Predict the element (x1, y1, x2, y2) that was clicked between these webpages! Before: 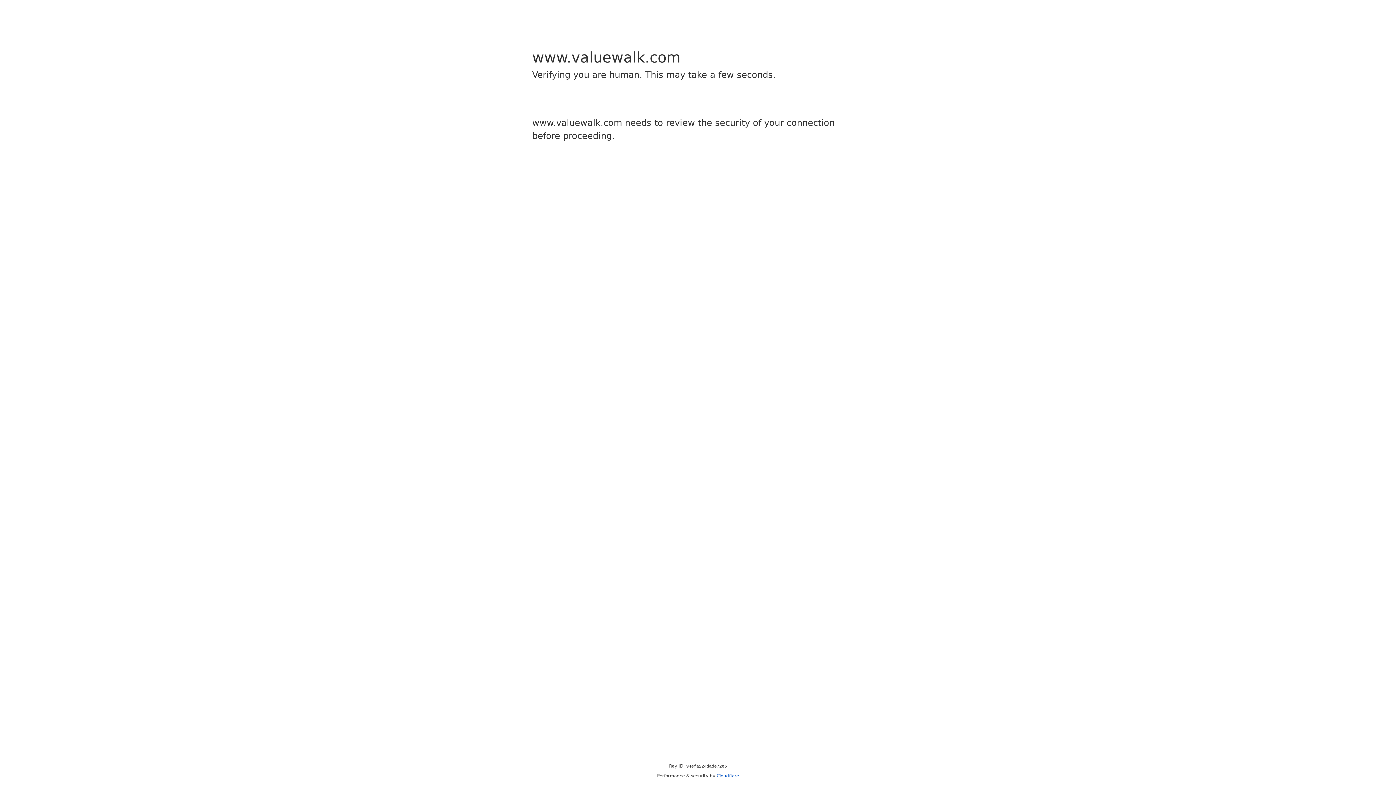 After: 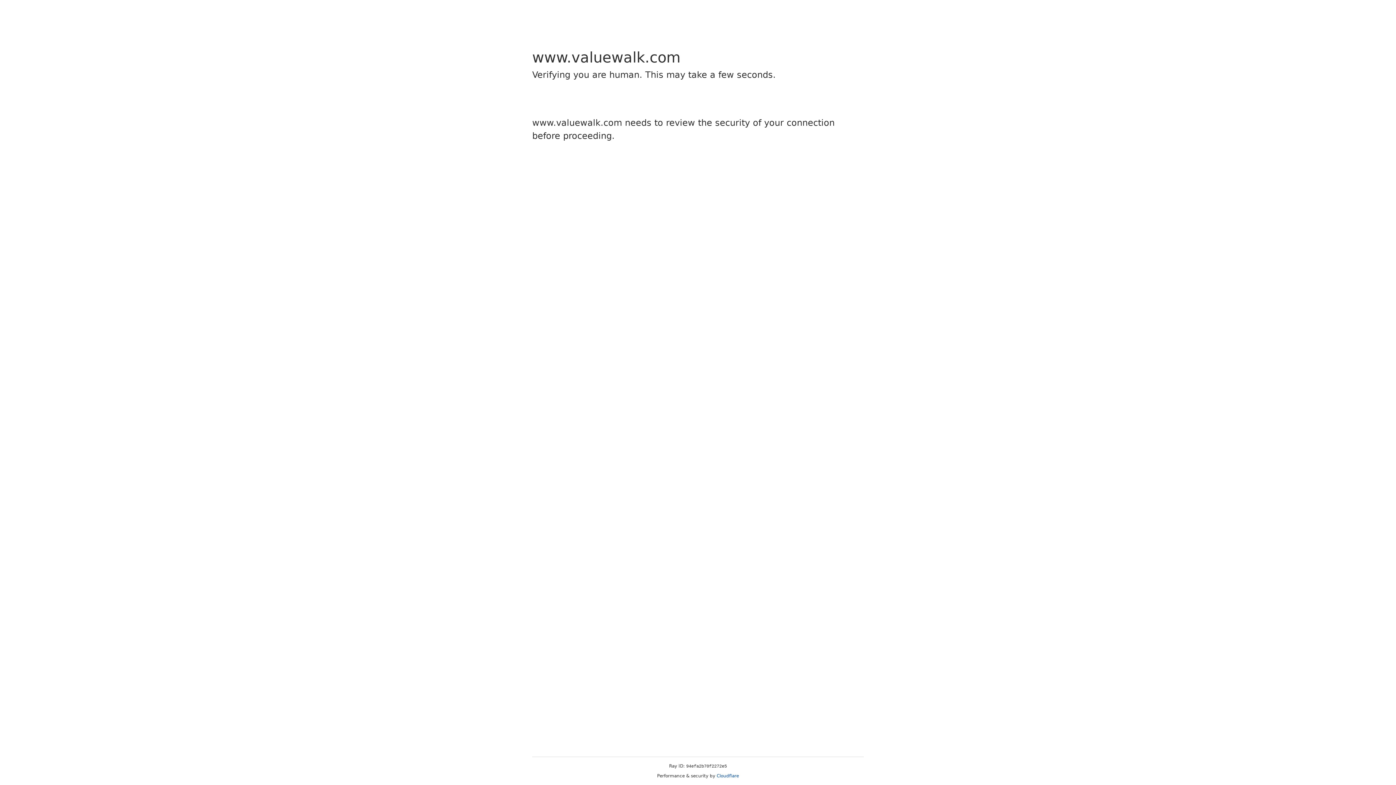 Action: label: Cloudflare bbox: (716, 773, 739, 778)